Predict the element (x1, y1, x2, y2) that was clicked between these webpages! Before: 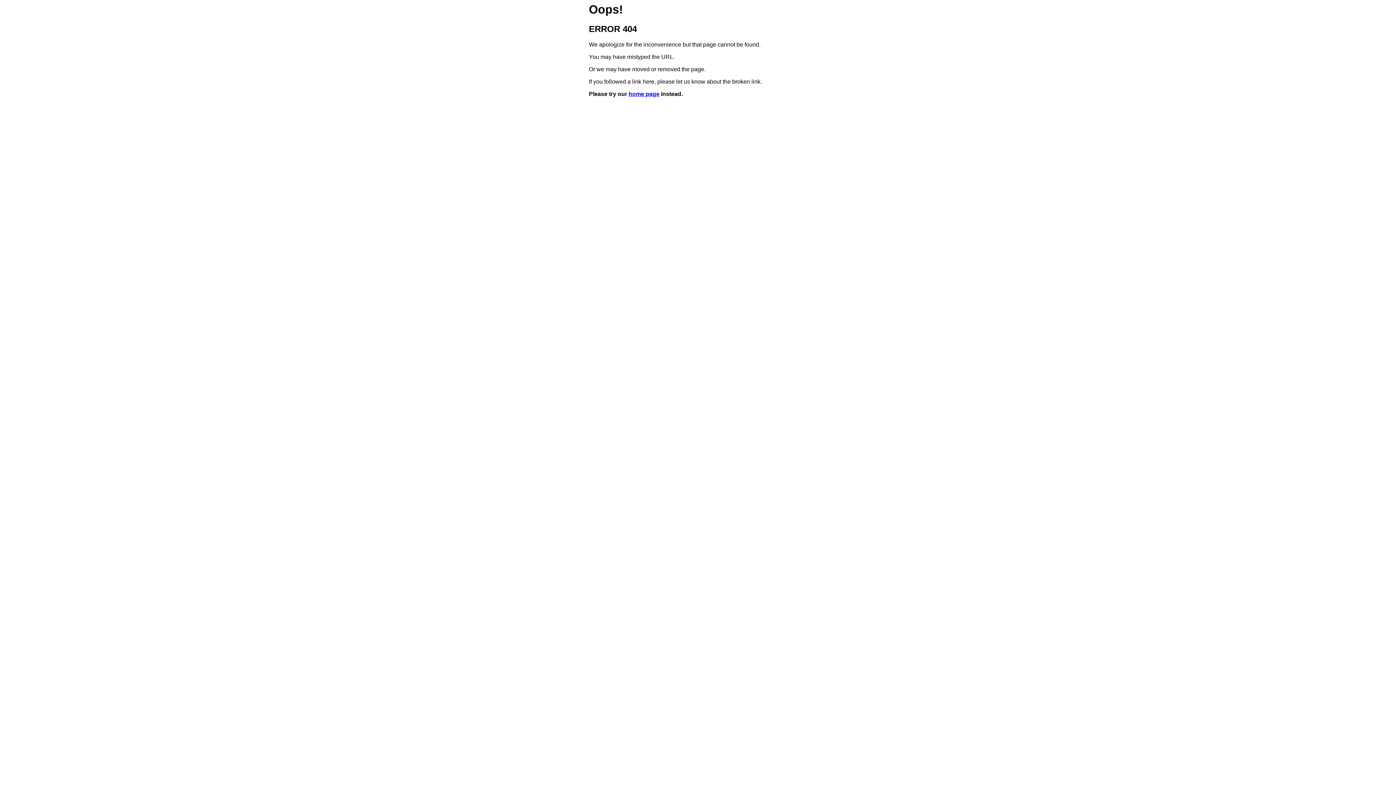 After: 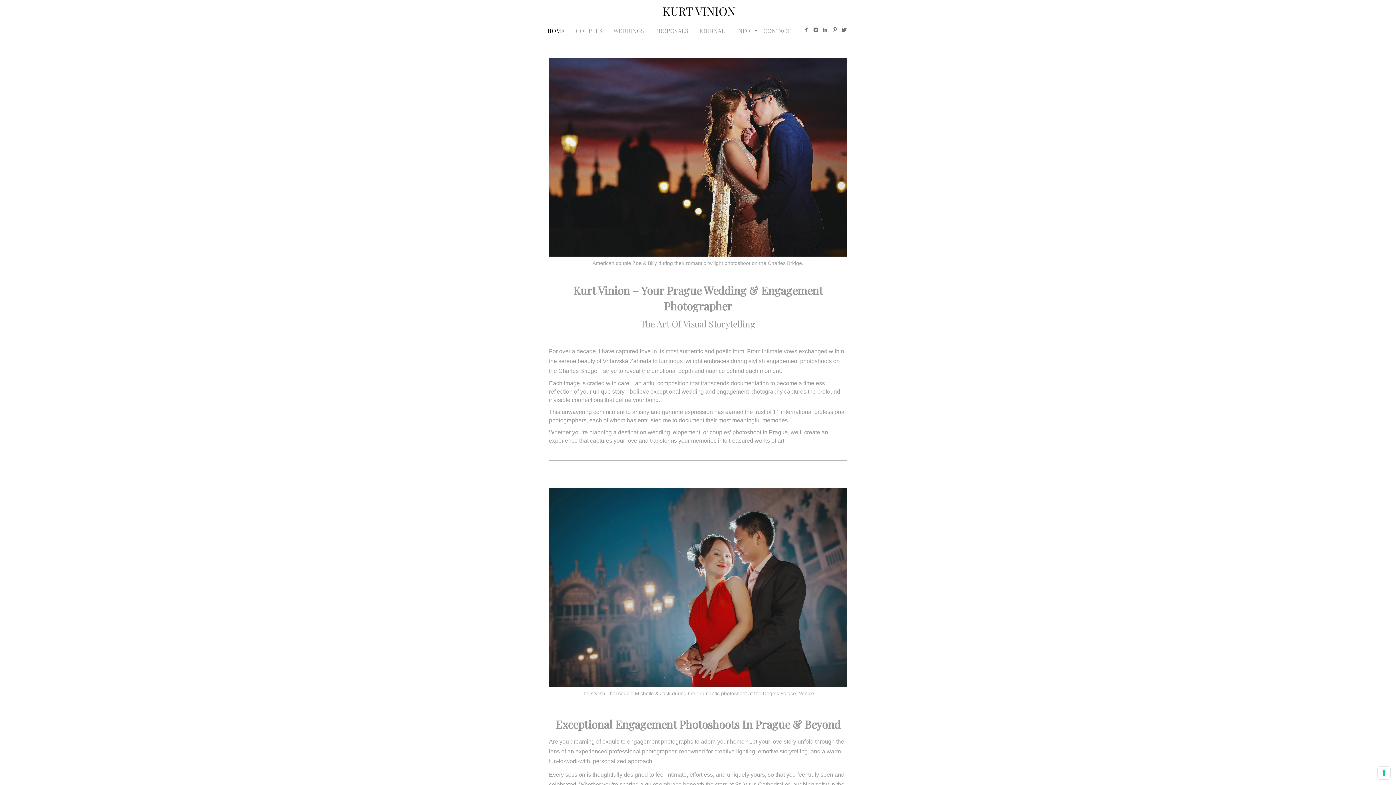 Action: label: home page bbox: (628, 91, 659, 97)